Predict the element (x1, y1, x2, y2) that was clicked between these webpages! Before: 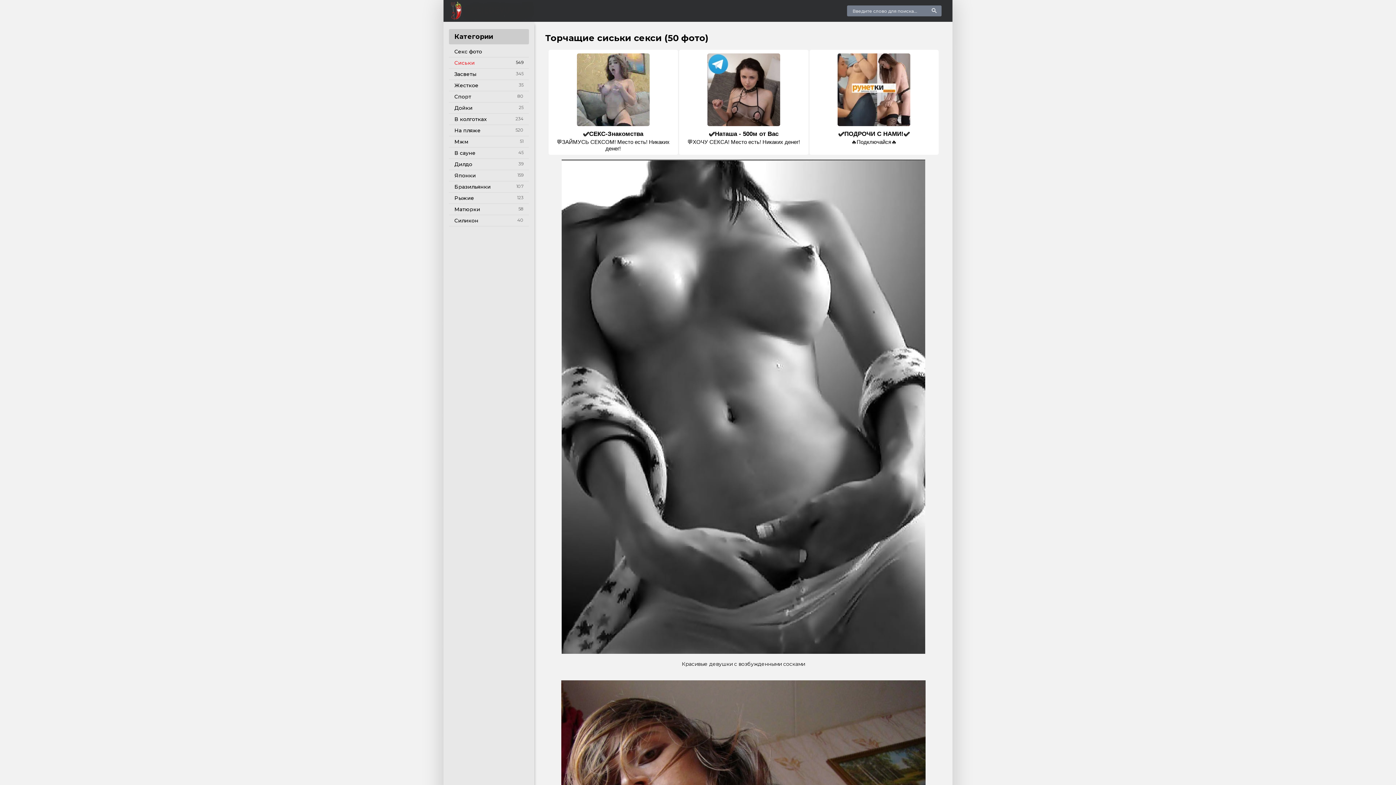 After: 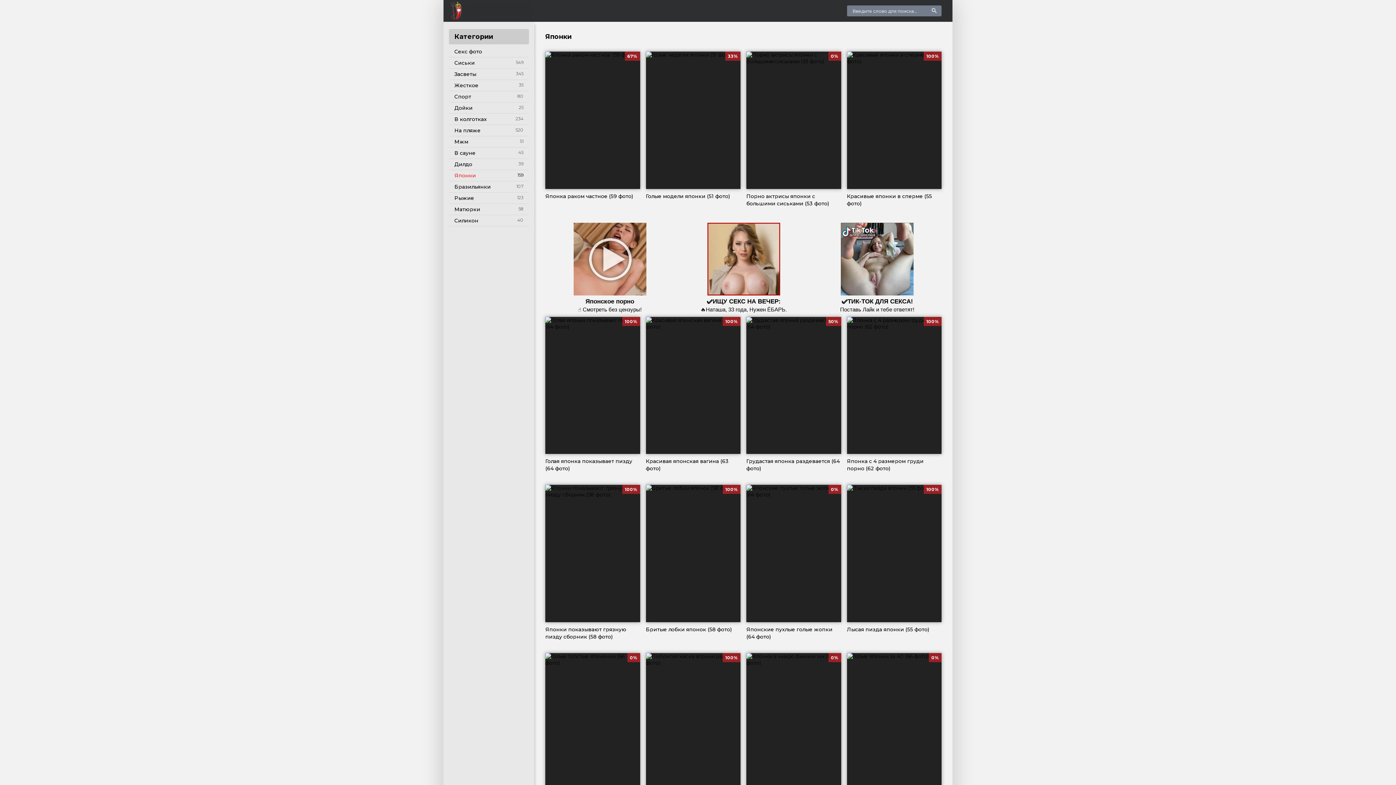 Action: bbox: (449, 170, 529, 181) label: Японки